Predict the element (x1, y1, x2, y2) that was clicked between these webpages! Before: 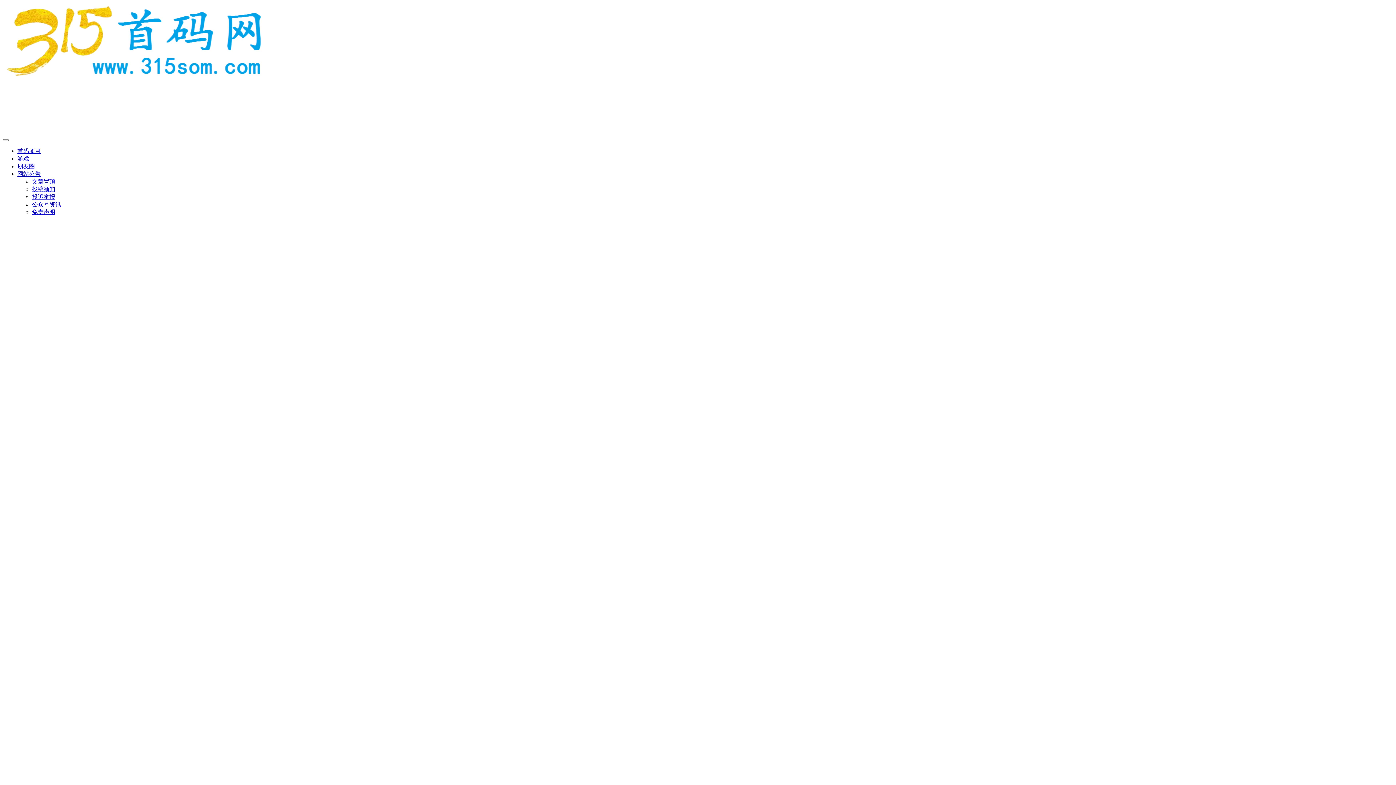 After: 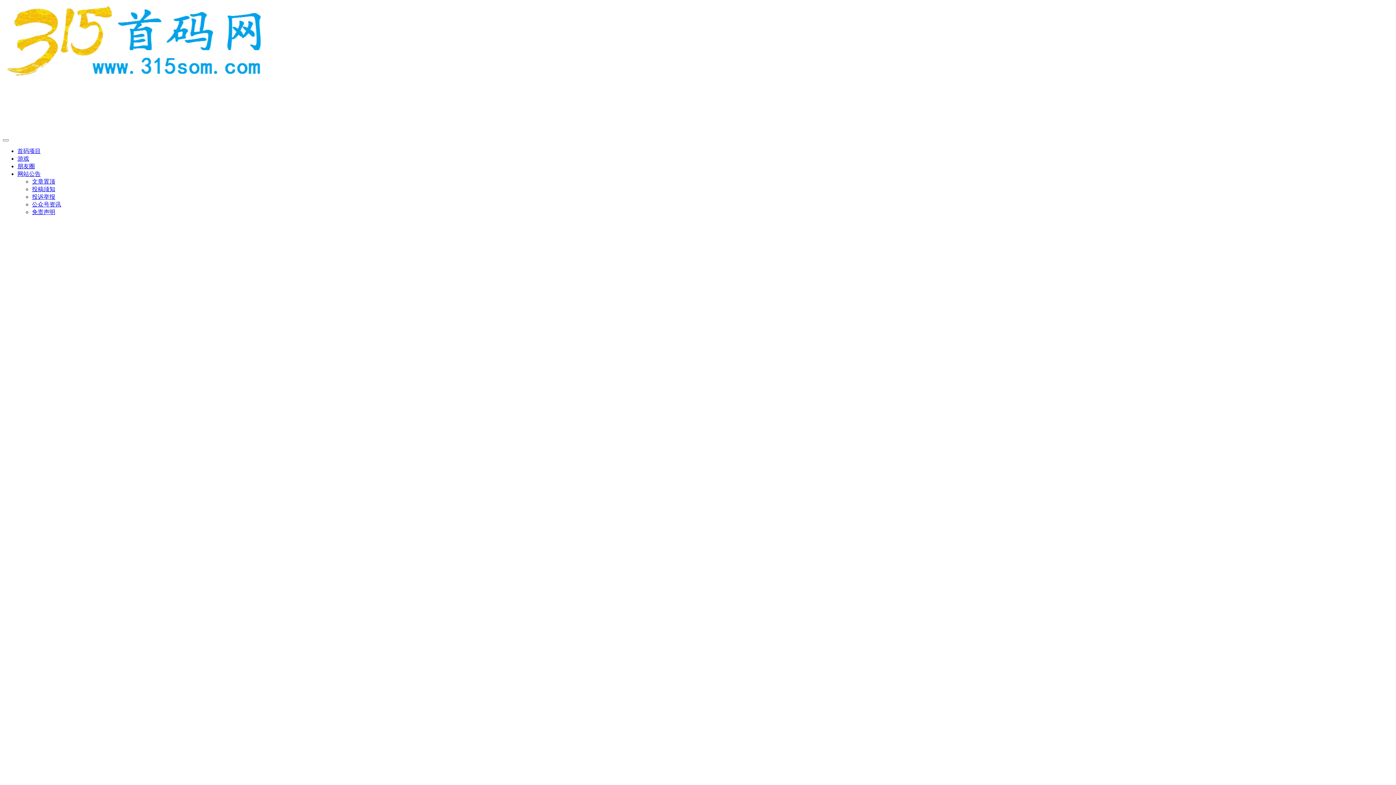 Action: bbox: (17, 170, 40, 177) label: 网站公告